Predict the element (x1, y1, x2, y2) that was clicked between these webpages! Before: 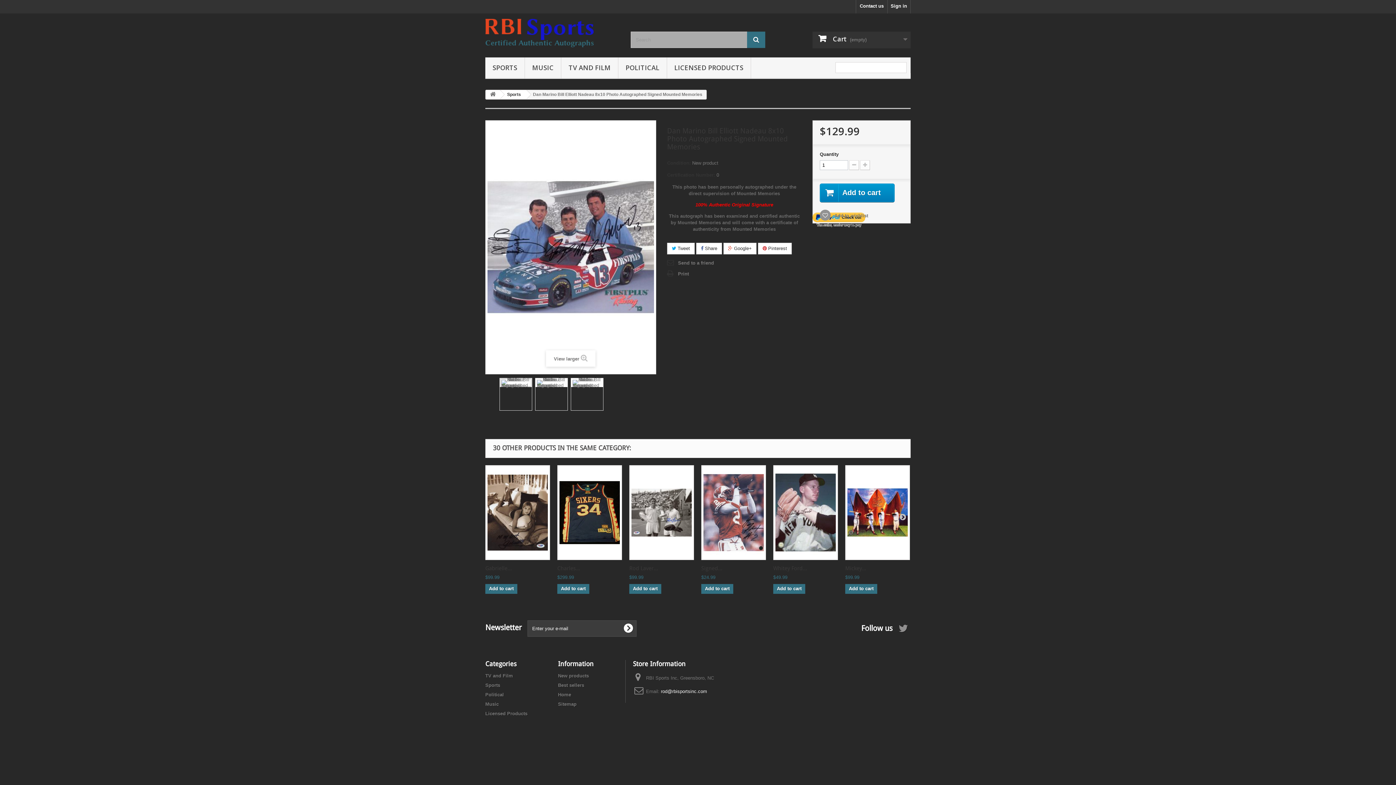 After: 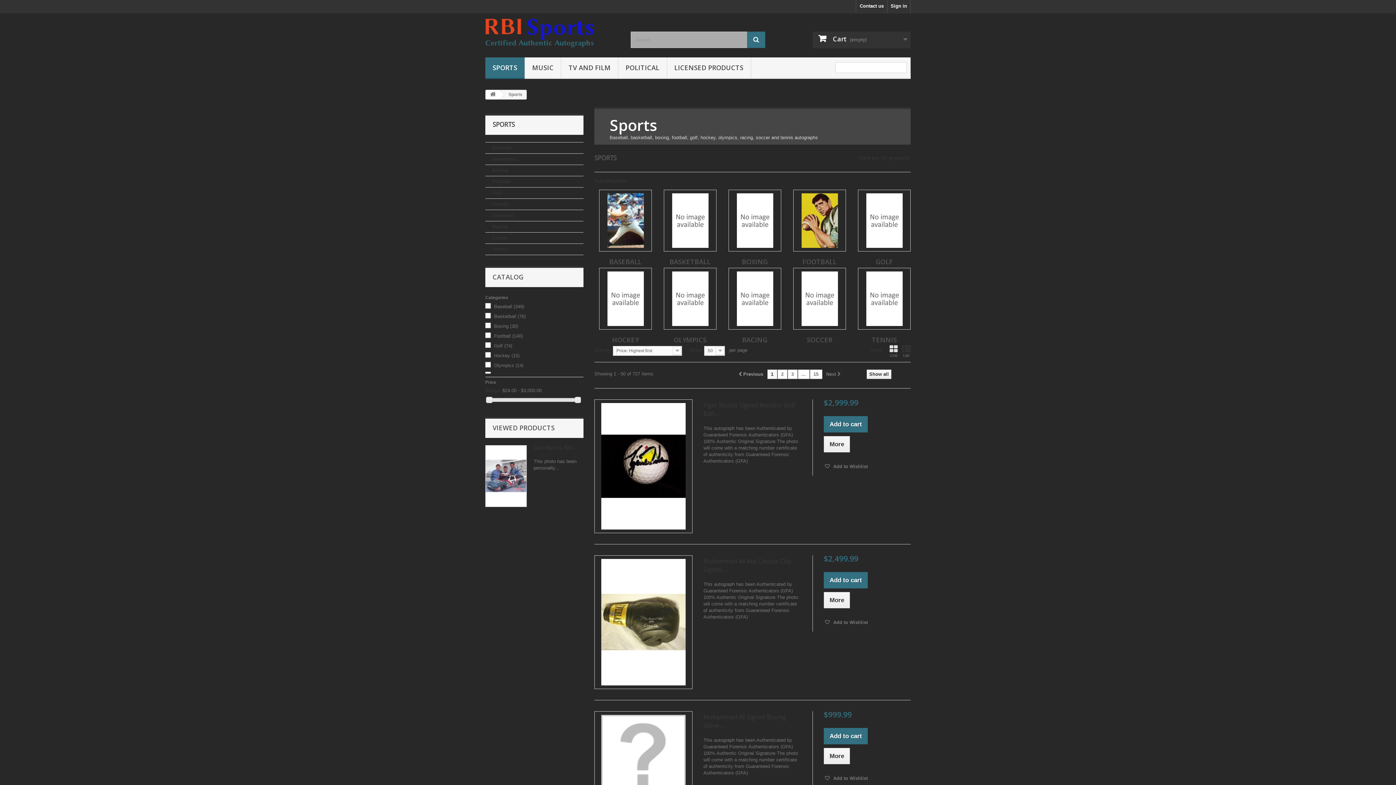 Action: bbox: (485, 57, 524, 78) label: SPORTS